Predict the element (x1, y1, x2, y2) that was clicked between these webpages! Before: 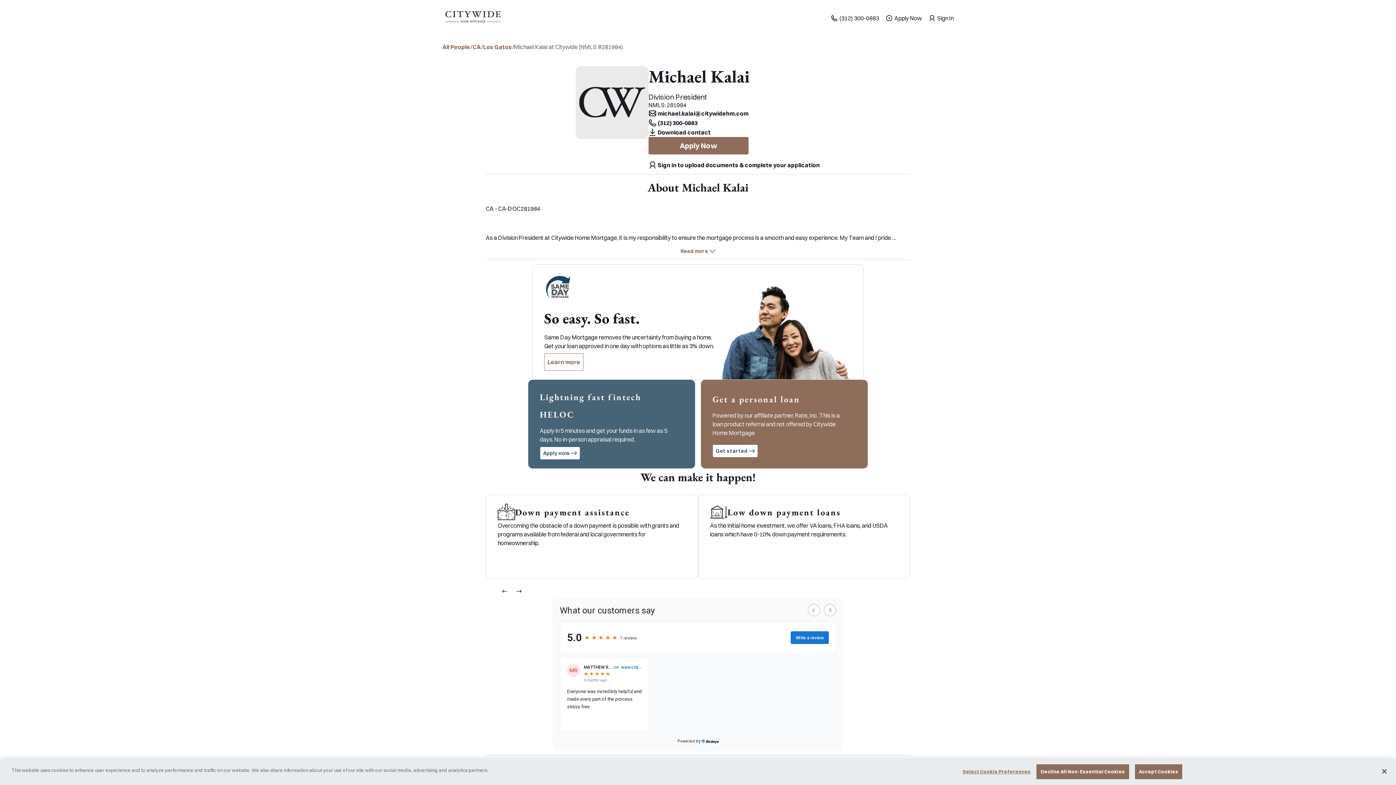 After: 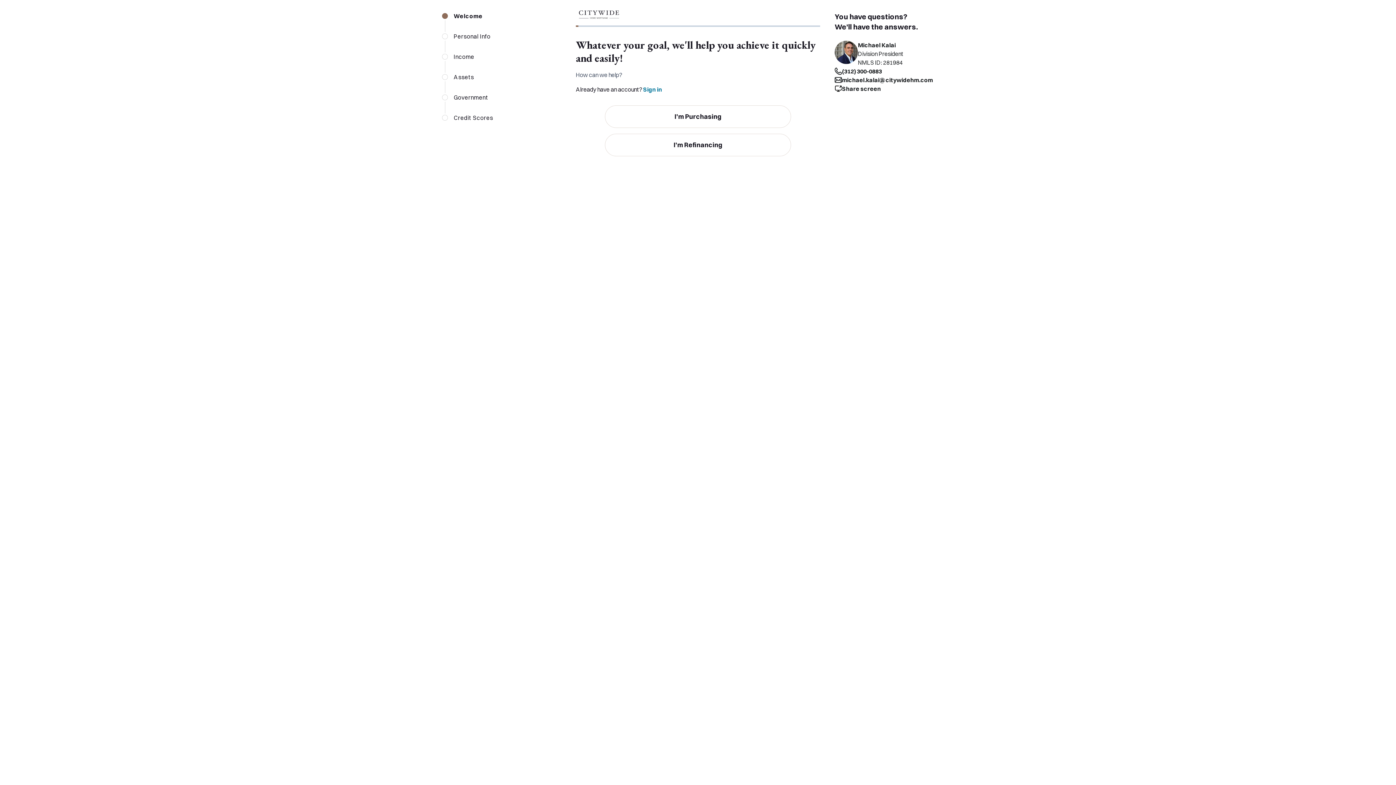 Action: label: Apply Now
Apply Now bbox: (885, 13, 922, 22)